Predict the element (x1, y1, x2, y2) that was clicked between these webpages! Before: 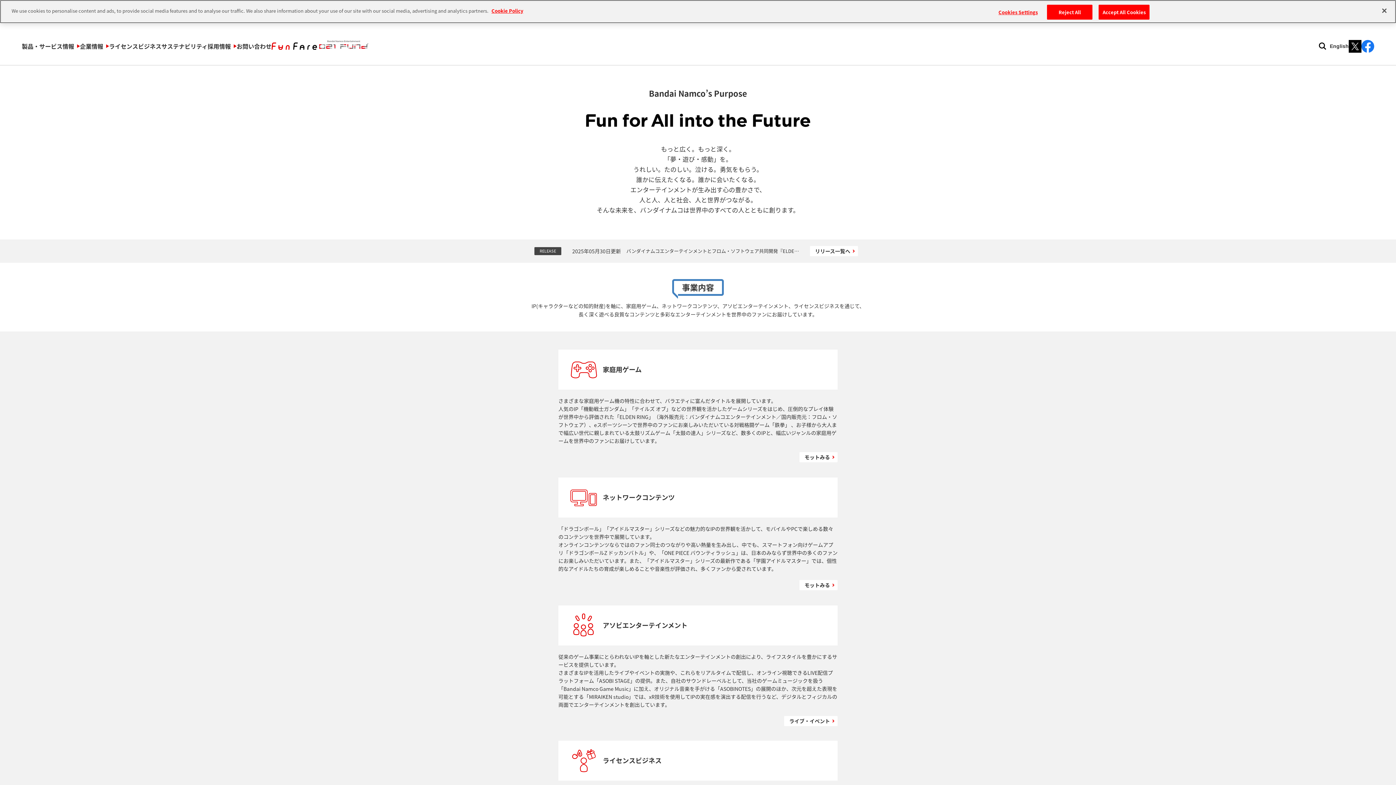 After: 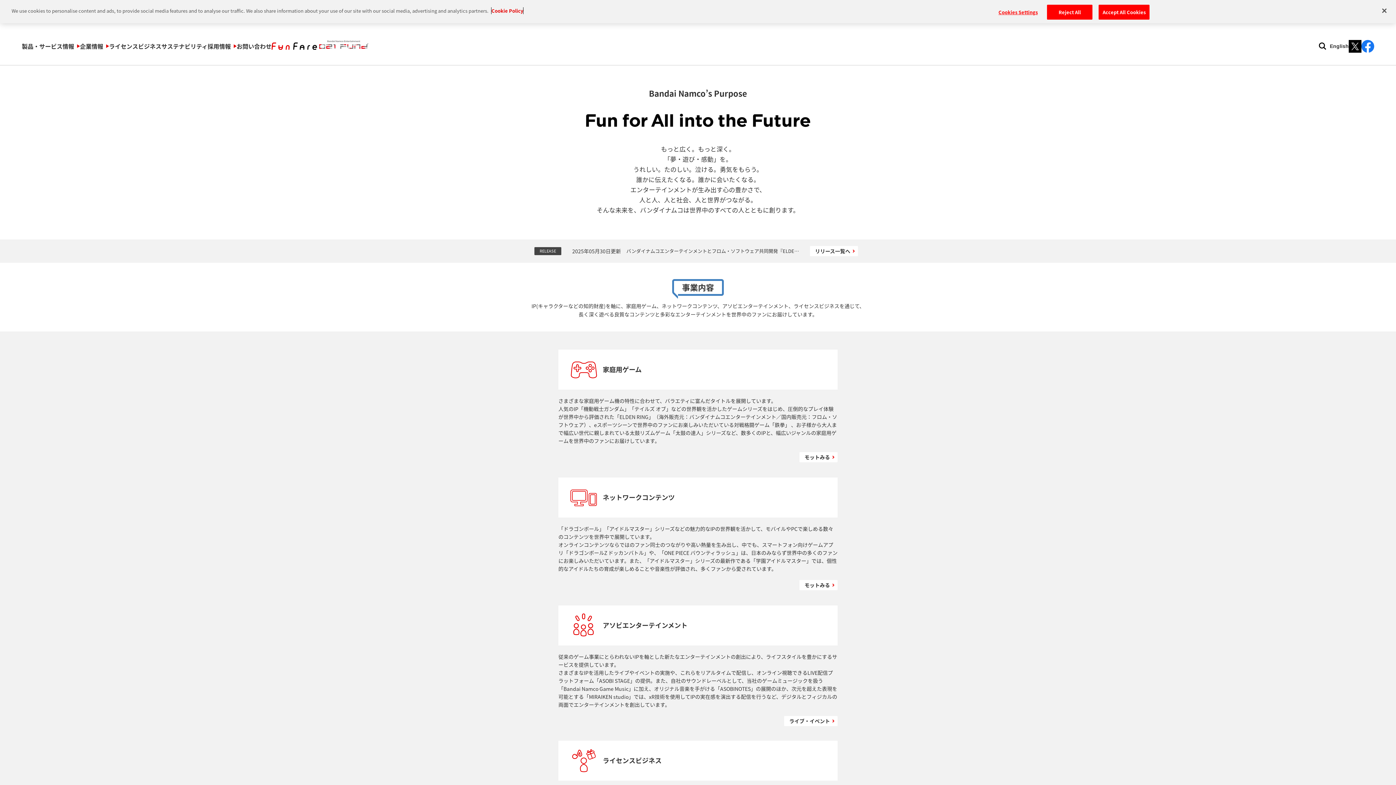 Action: label: More information about your privacy, opens in a new tab bbox: (491, 7, 523, 14)